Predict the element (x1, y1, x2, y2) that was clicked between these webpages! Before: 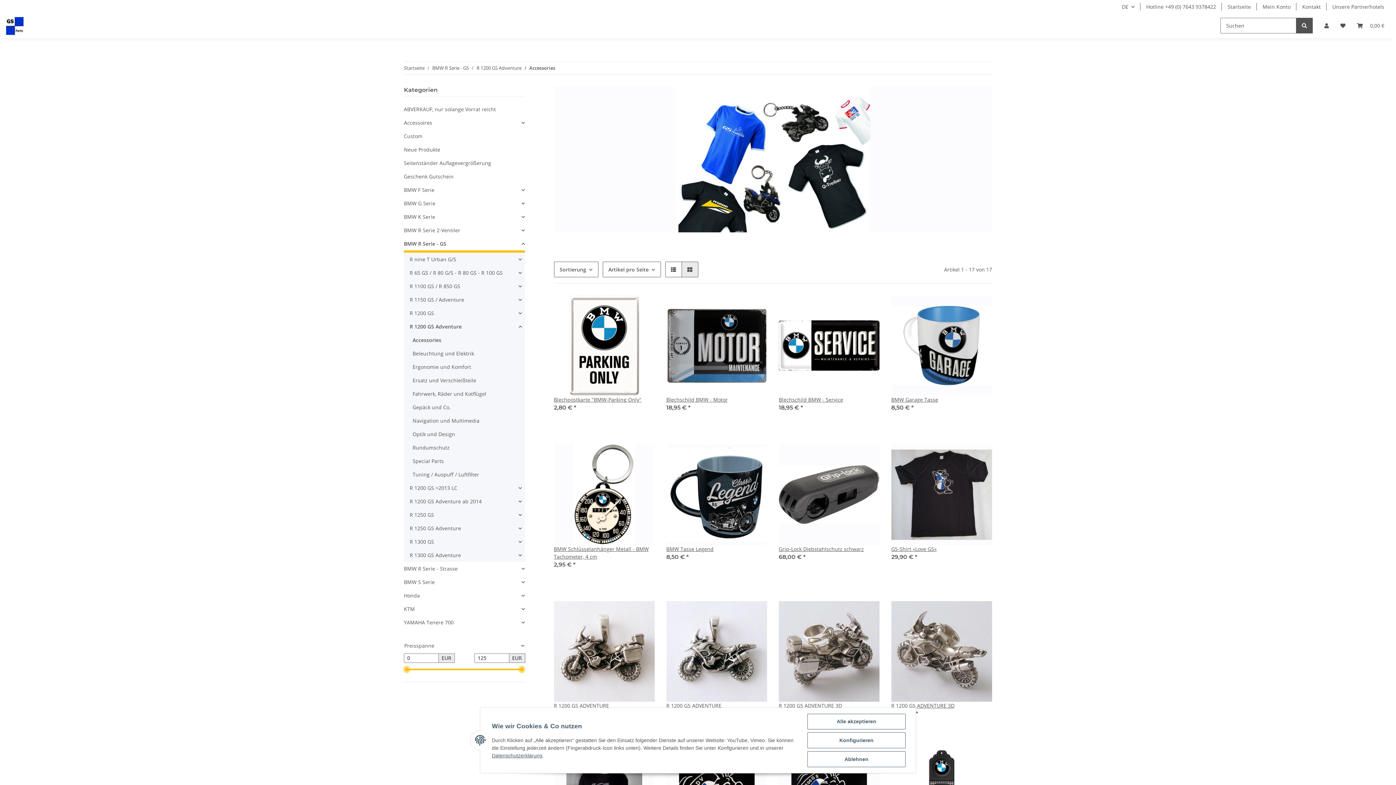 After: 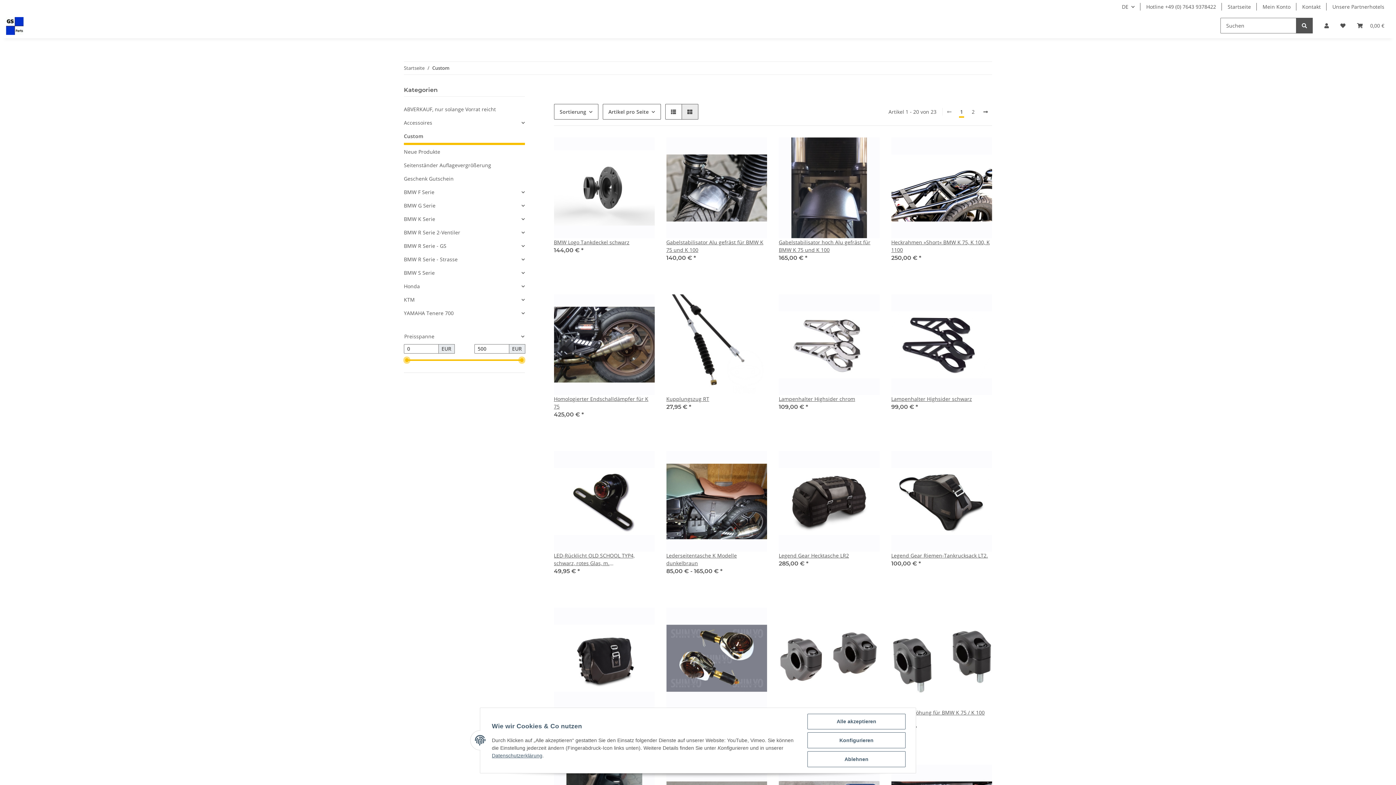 Action: label: Custom bbox: (404, 129, 524, 142)